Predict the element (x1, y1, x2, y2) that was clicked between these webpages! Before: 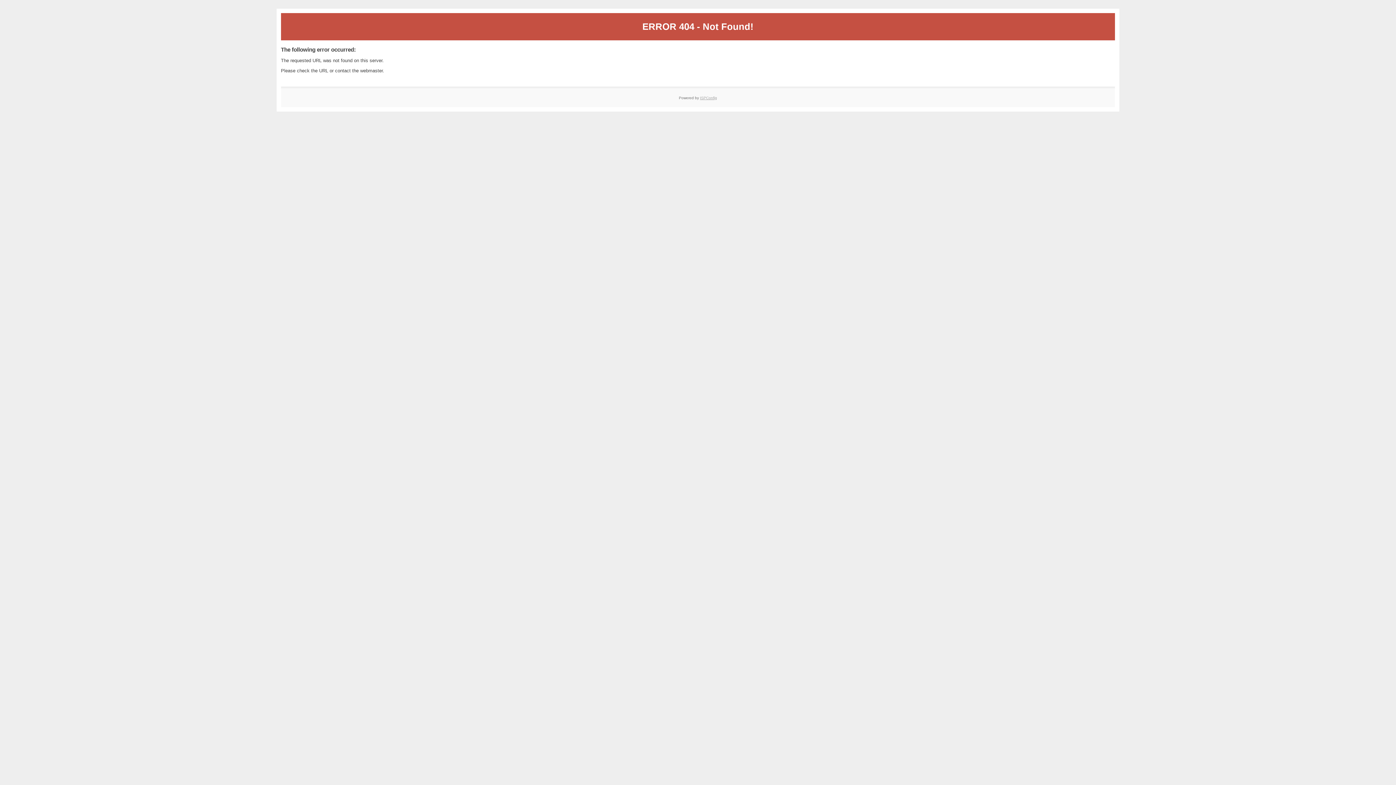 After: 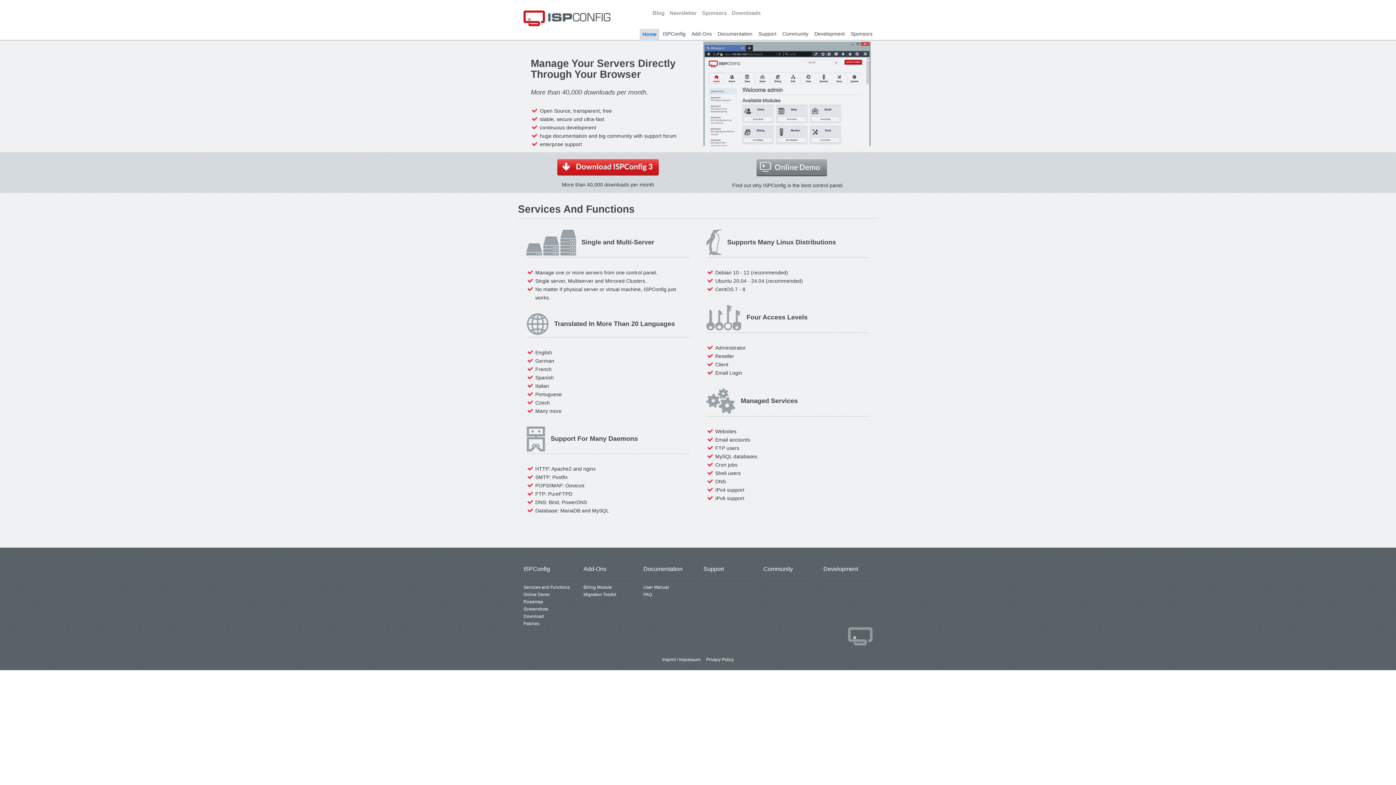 Action: label: ISPConfig bbox: (700, 95, 717, 99)